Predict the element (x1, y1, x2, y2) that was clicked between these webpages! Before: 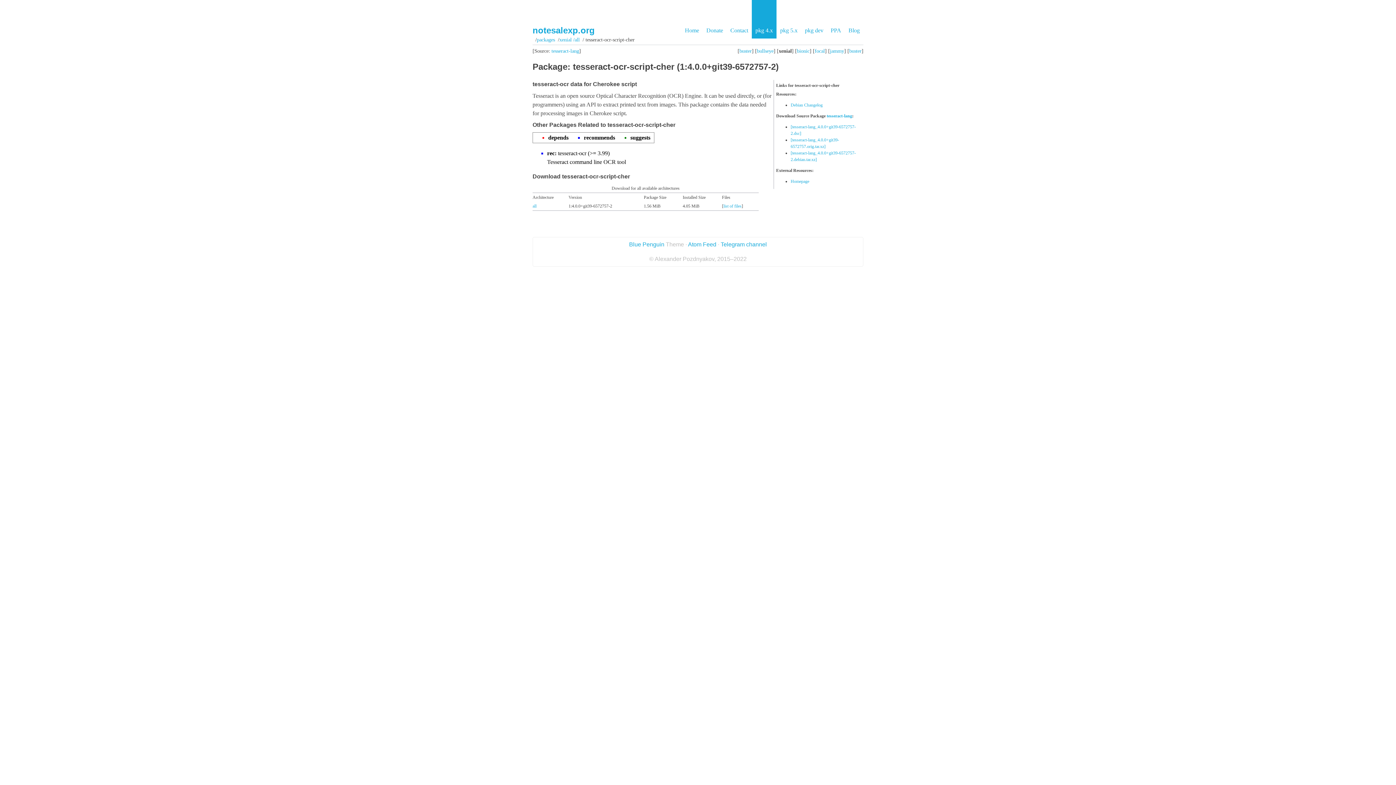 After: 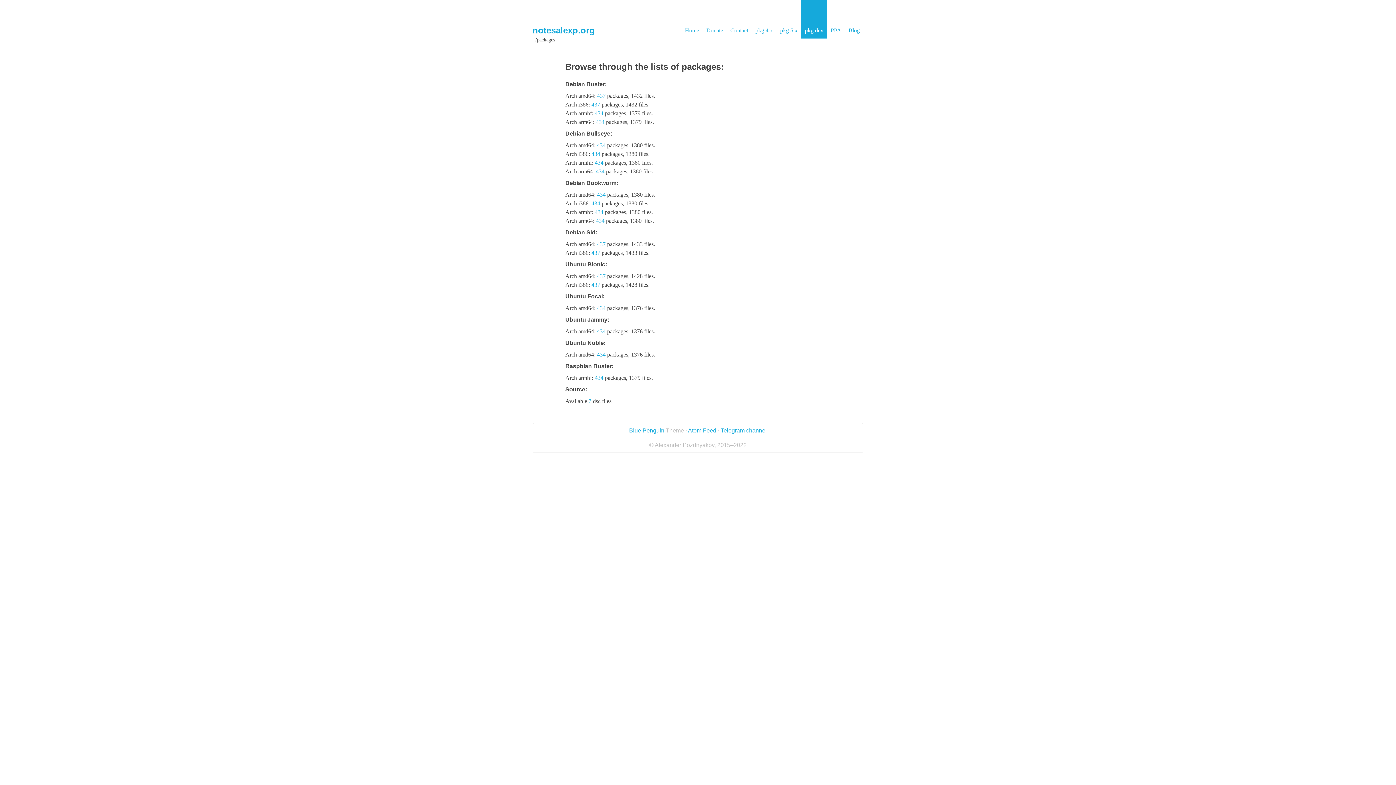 Action: bbox: (801, 0, 827, 38) label: pkg dev